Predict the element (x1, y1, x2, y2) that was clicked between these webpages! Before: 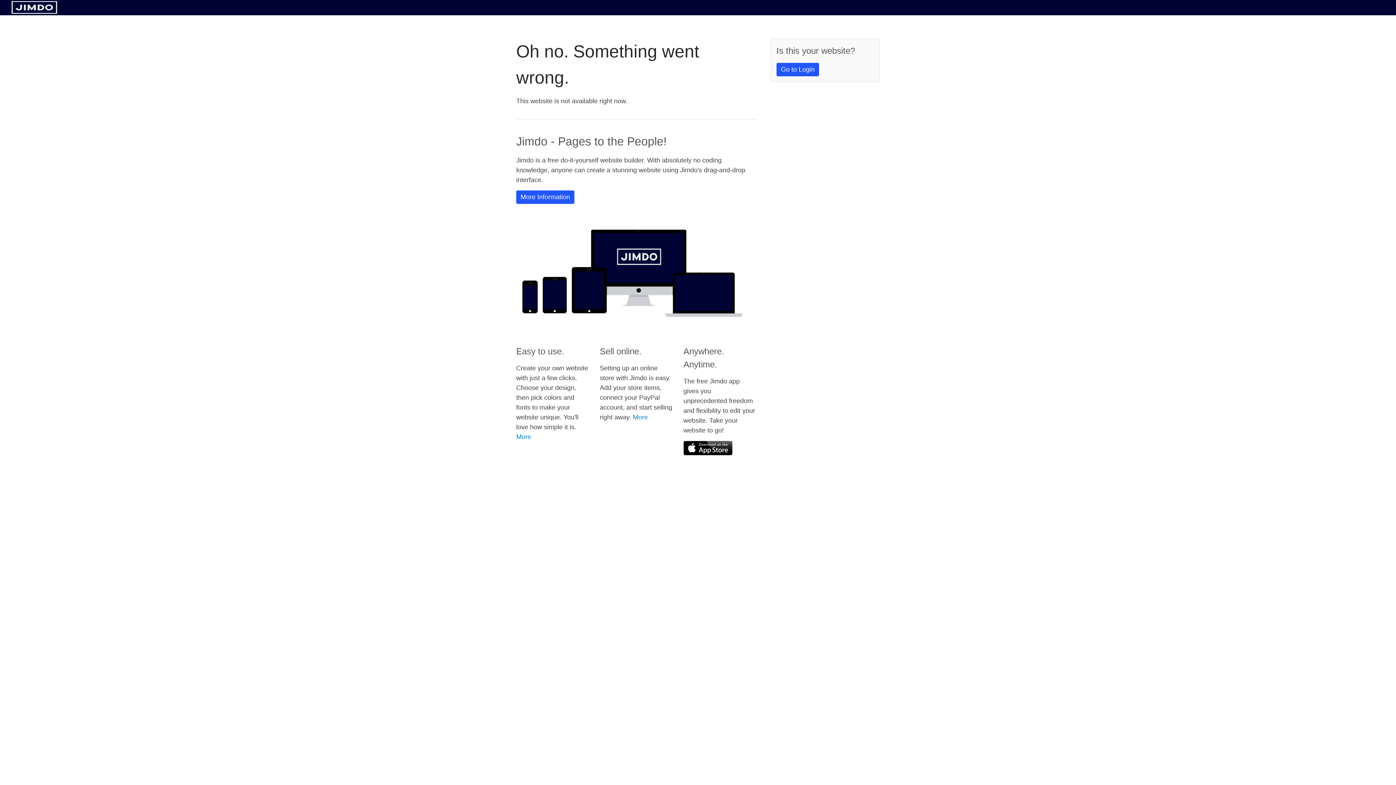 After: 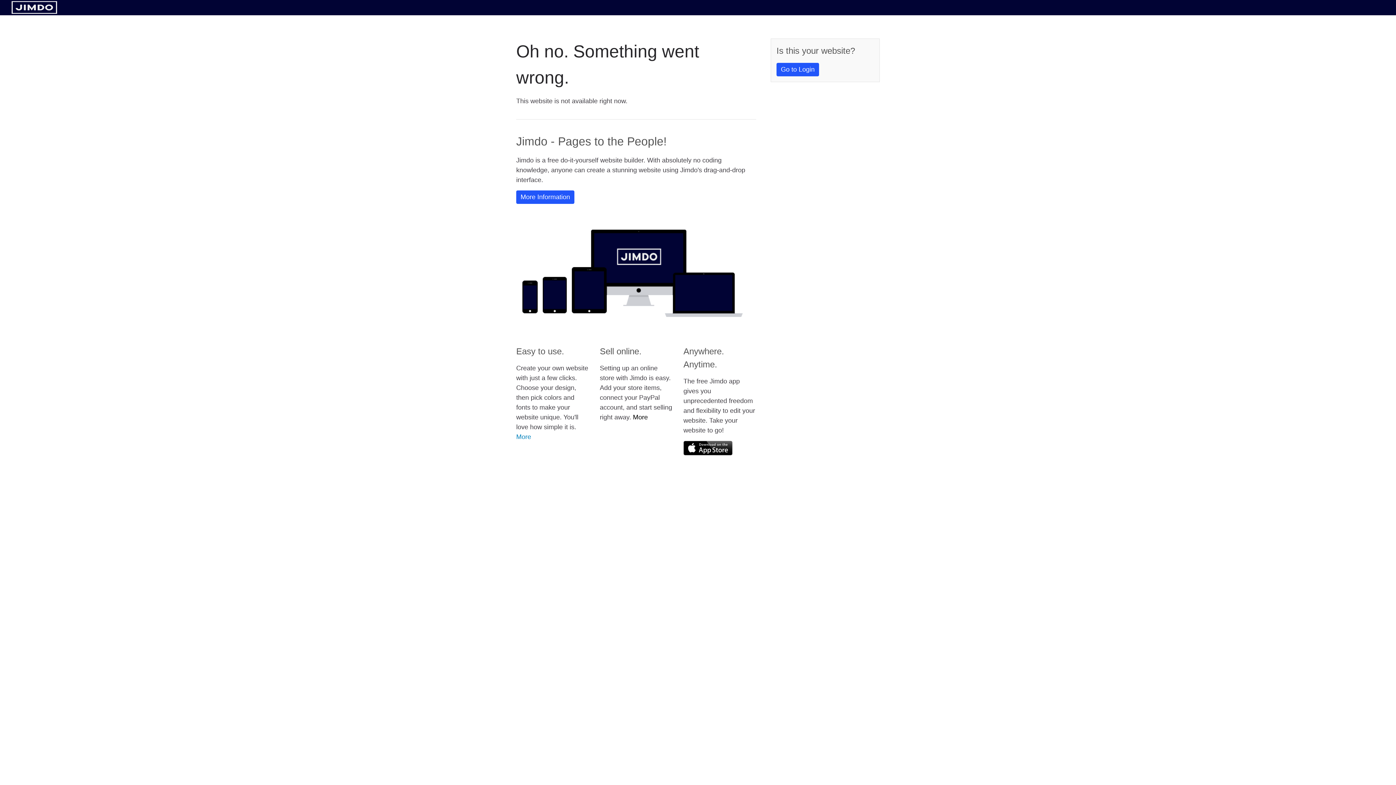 Action: label: More bbox: (633, 413, 648, 421)